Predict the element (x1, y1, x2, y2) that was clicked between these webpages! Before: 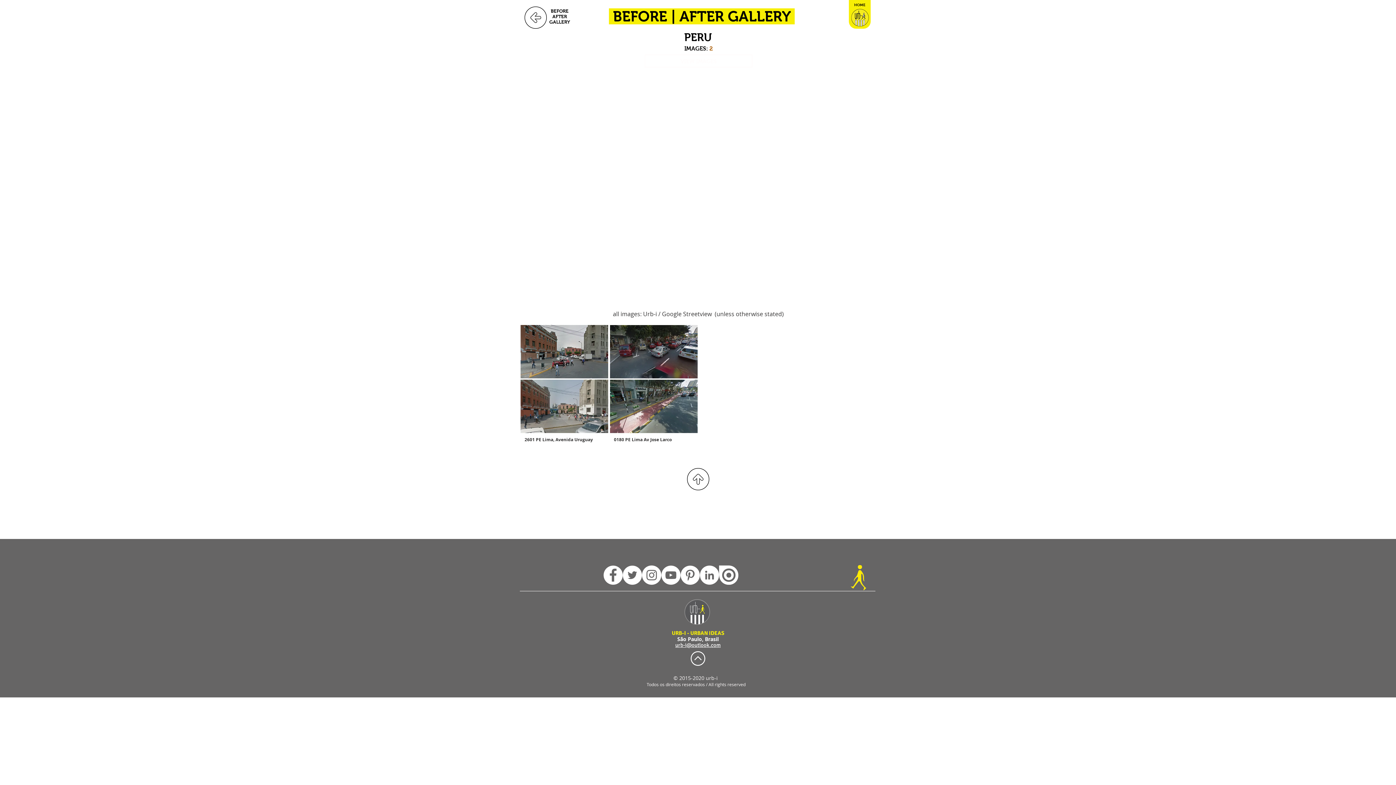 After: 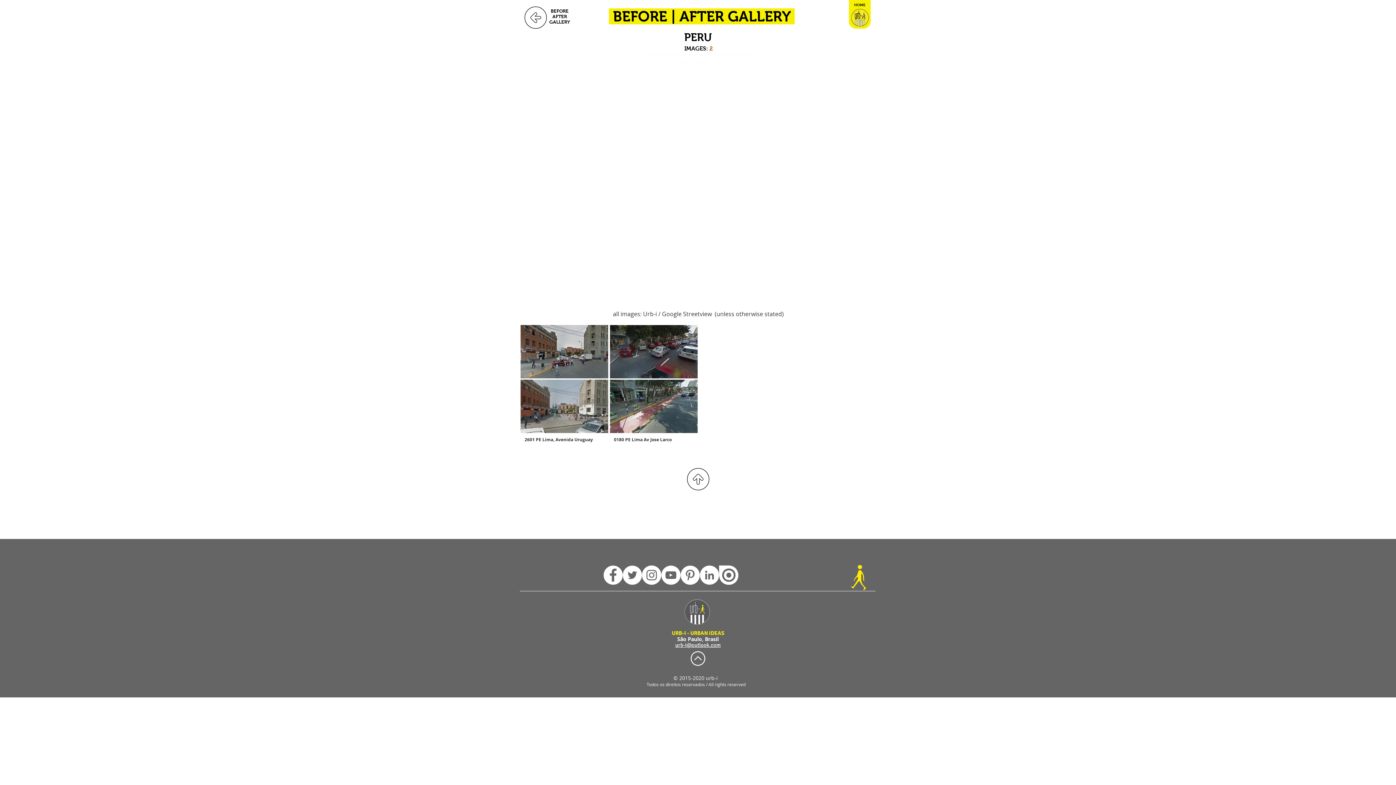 Action: bbox: (690, 651, 705, 666)